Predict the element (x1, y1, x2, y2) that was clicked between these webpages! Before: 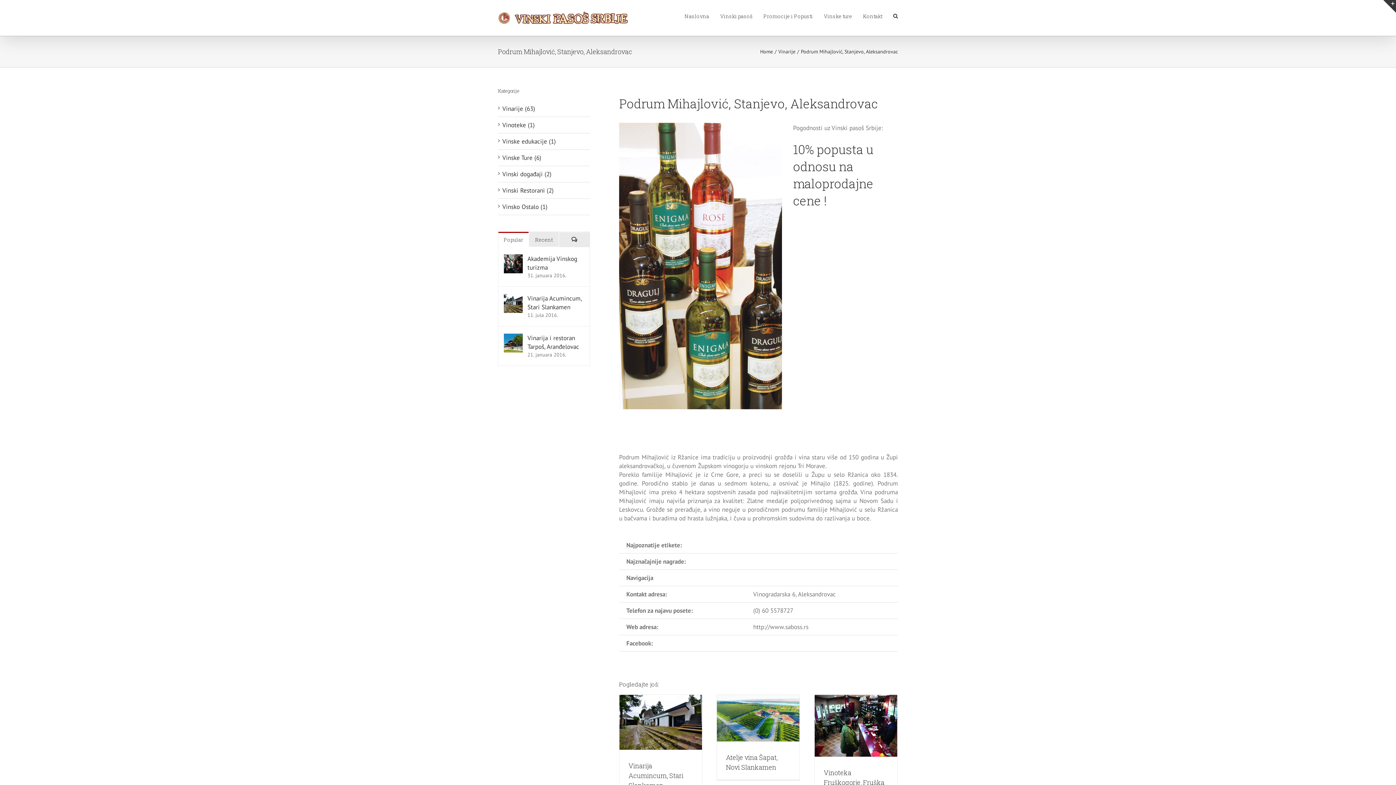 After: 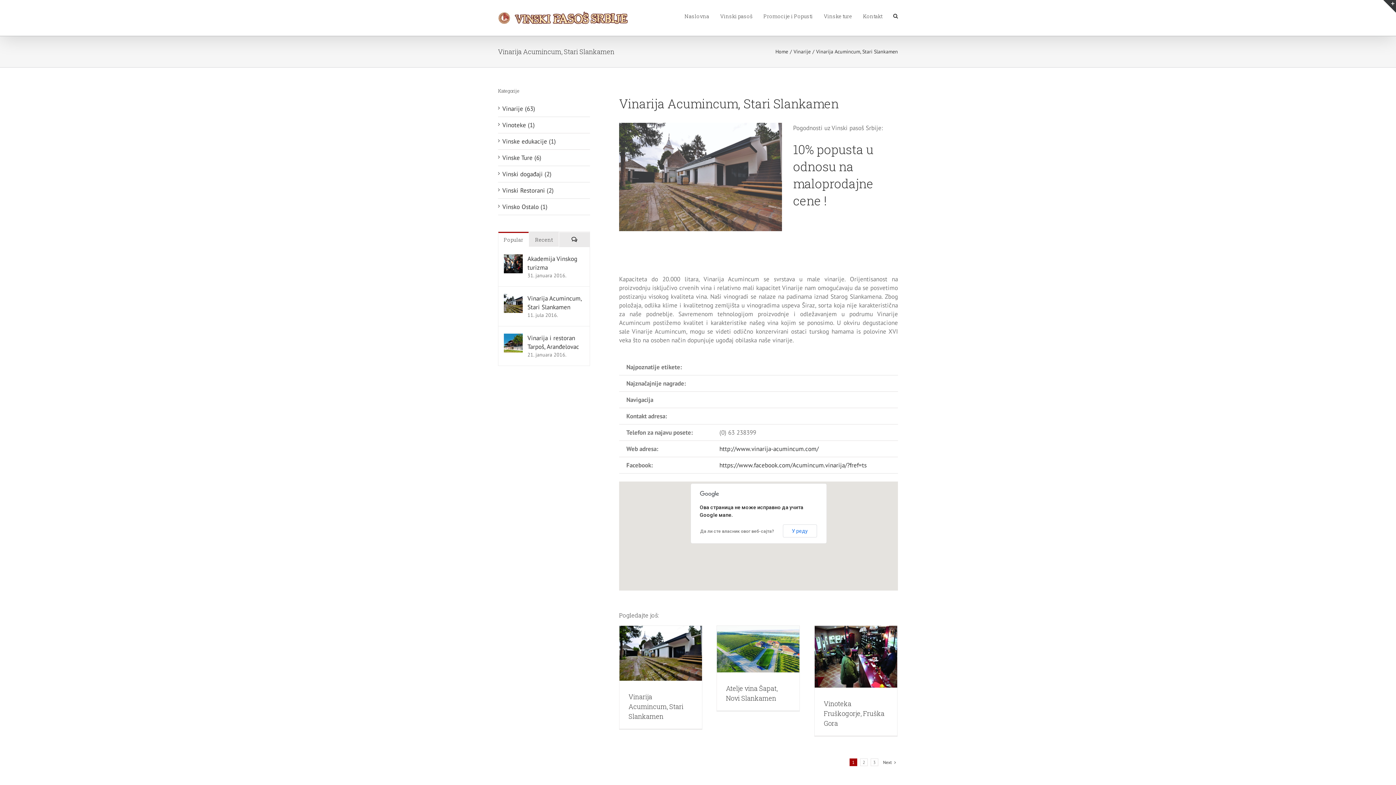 Action: bbox: (504, 294, 522, 302)